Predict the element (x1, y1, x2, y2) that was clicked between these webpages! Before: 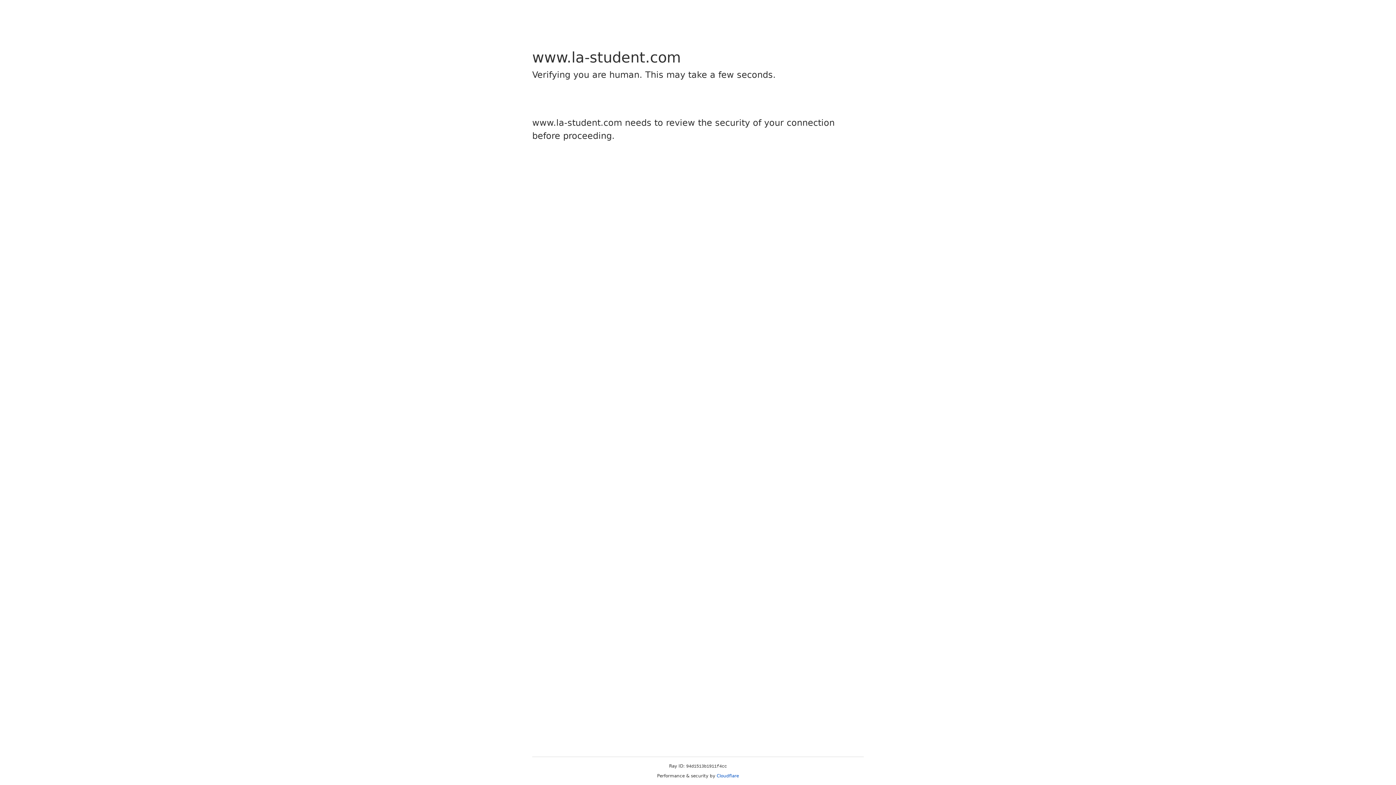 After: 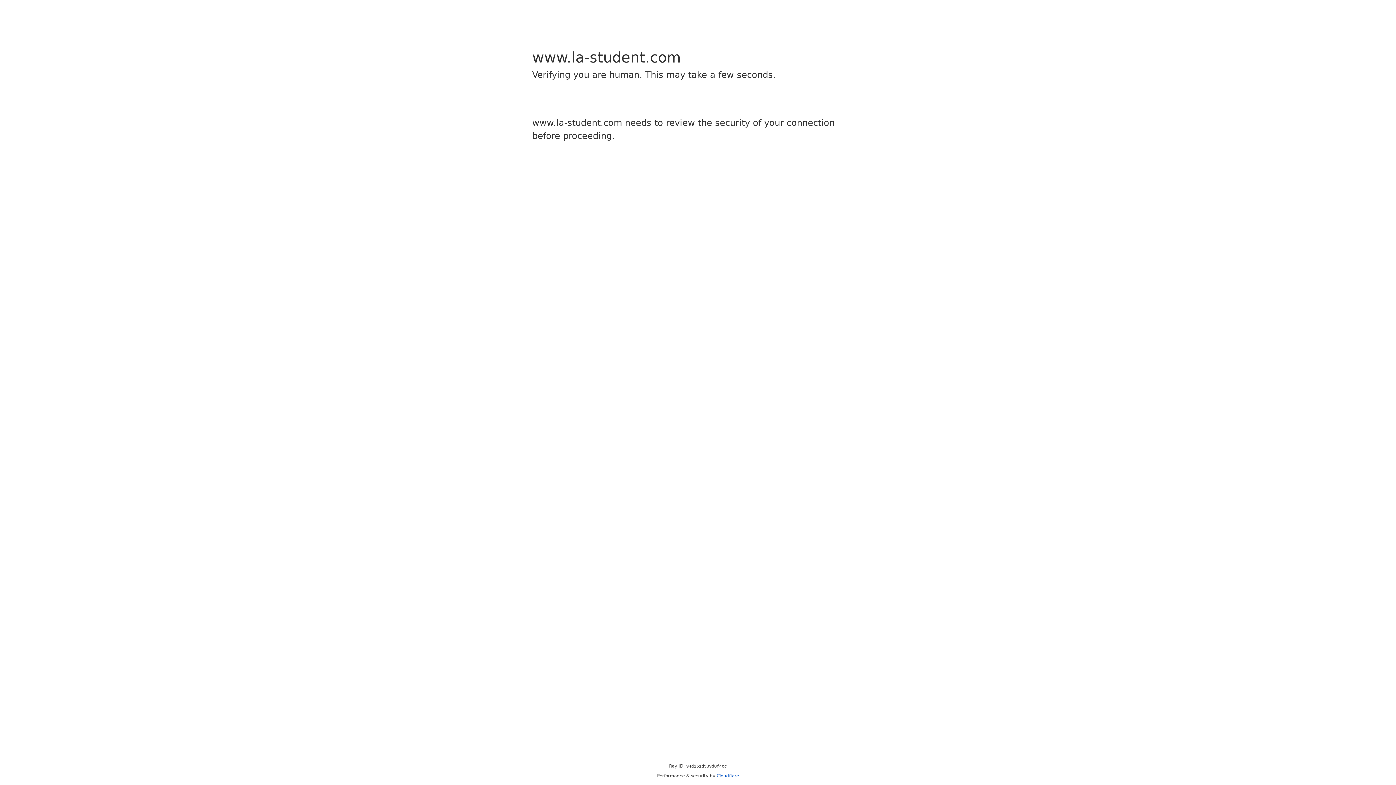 Action: bbox: (716, 773, 739, 778) label: Cloudflare